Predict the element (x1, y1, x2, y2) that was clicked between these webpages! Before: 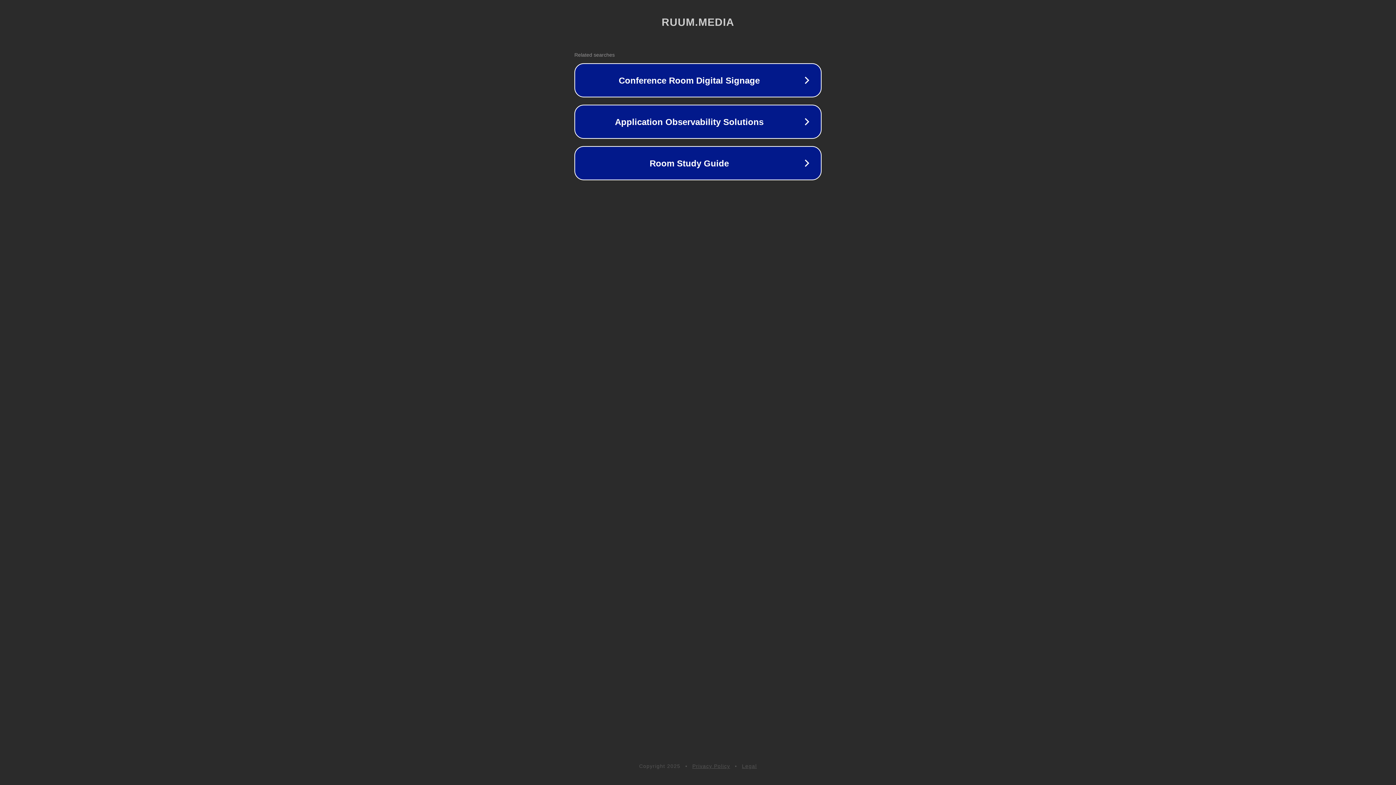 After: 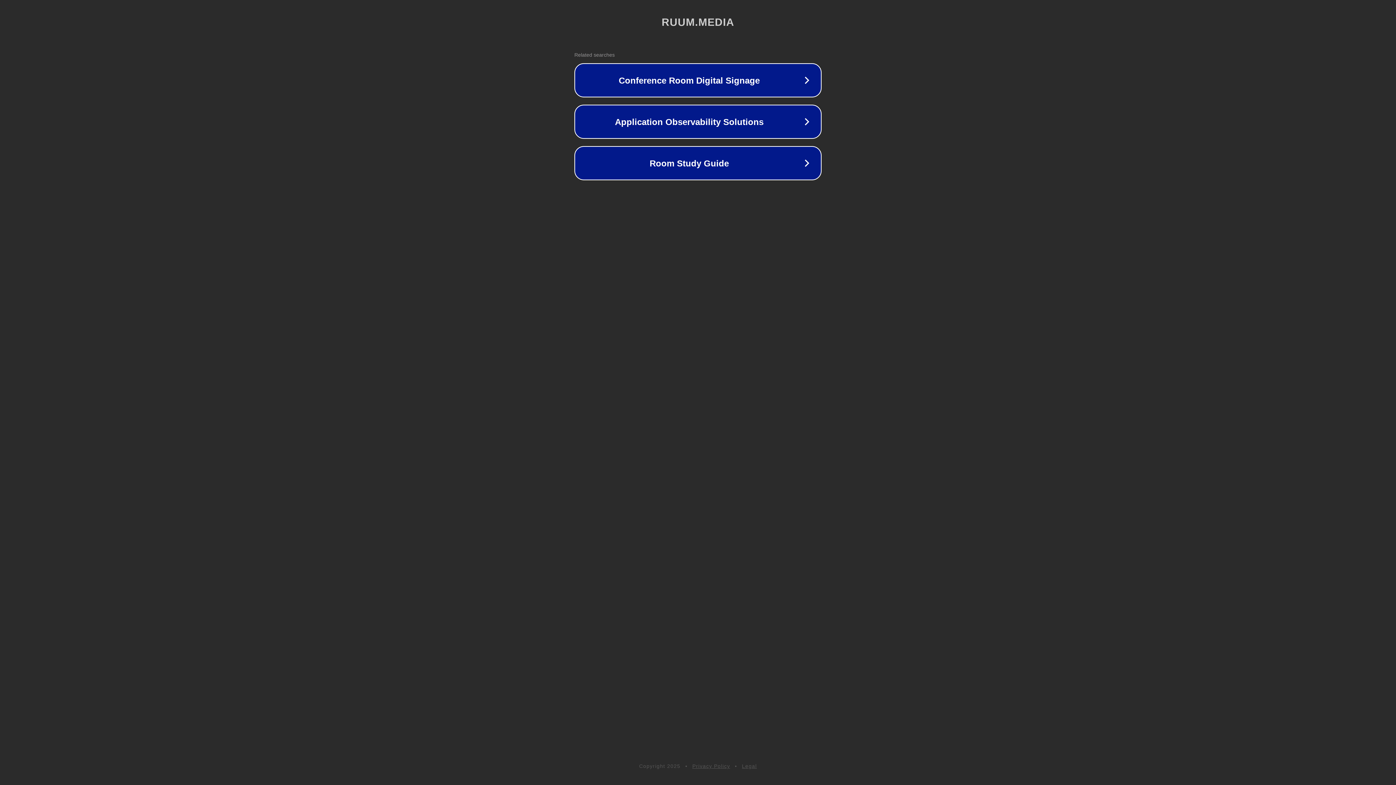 Action: label: Legal bbox: (742, 763, 757, 769)